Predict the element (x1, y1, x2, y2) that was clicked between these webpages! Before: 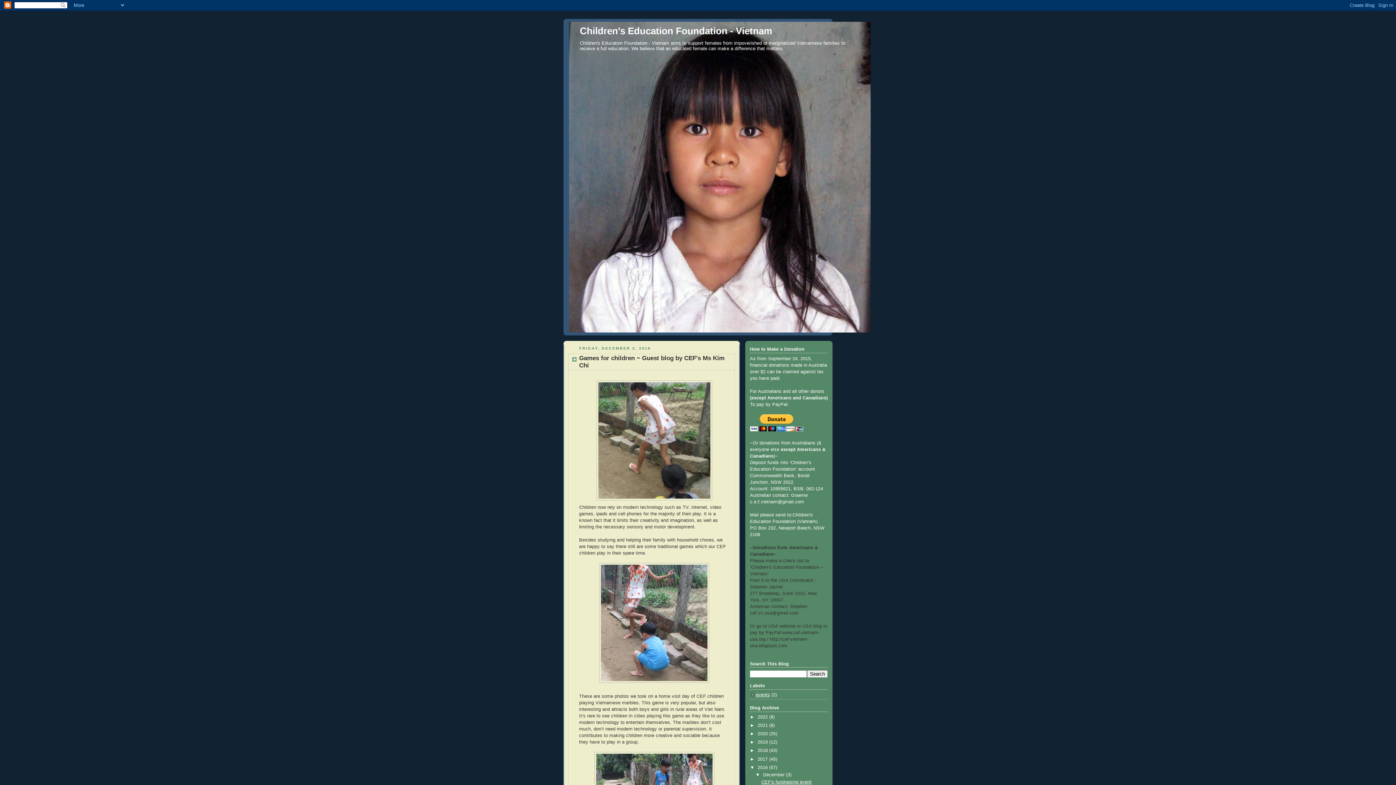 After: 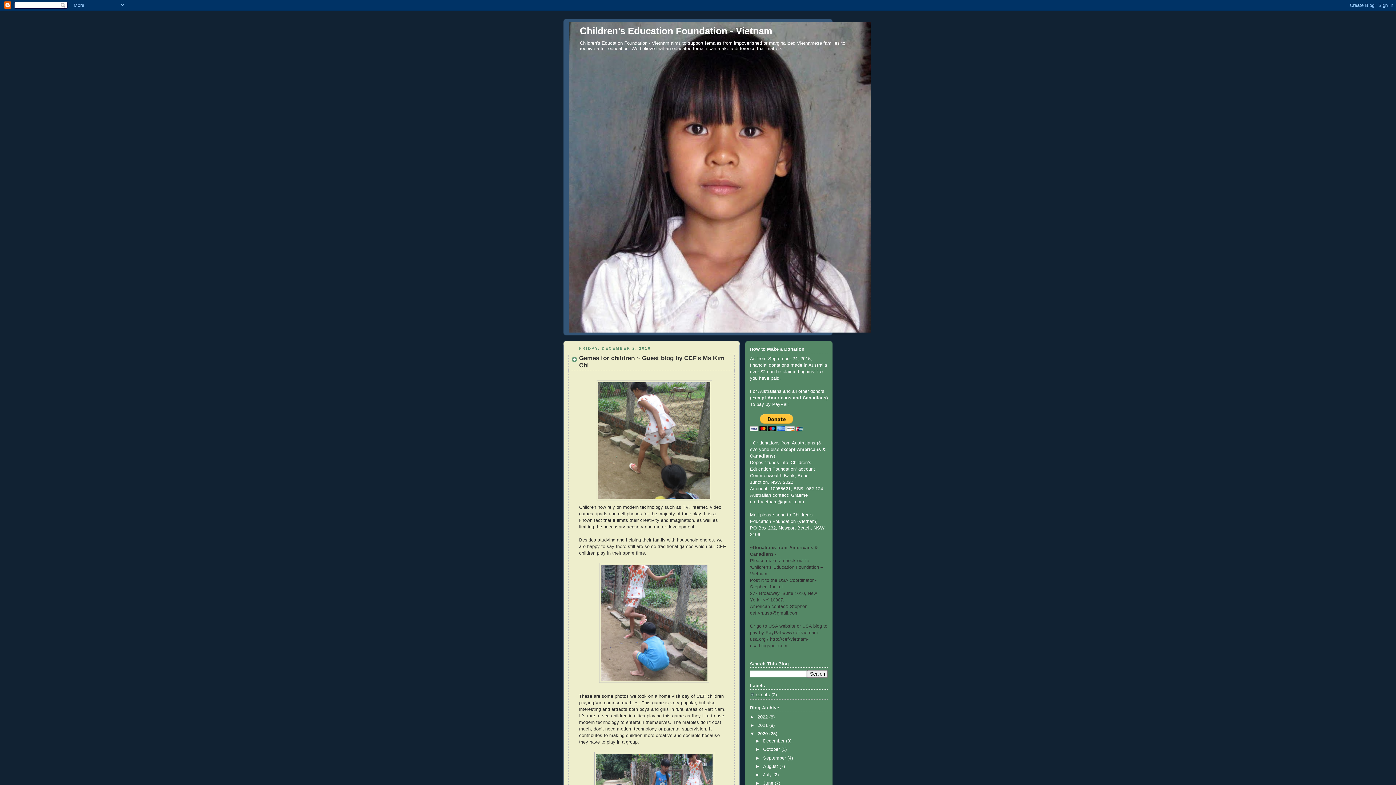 Action: label: ►   bbox: (750, 731, 757, 736)